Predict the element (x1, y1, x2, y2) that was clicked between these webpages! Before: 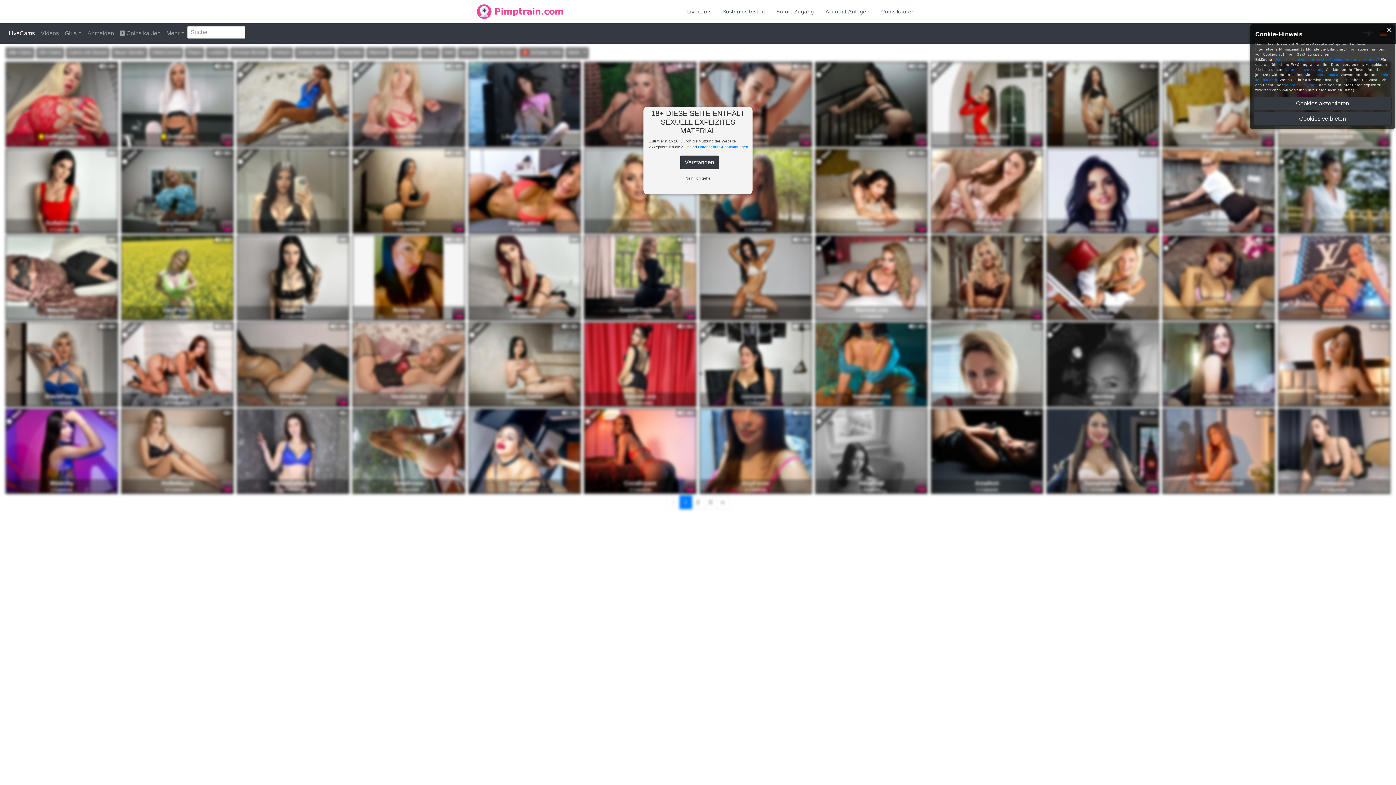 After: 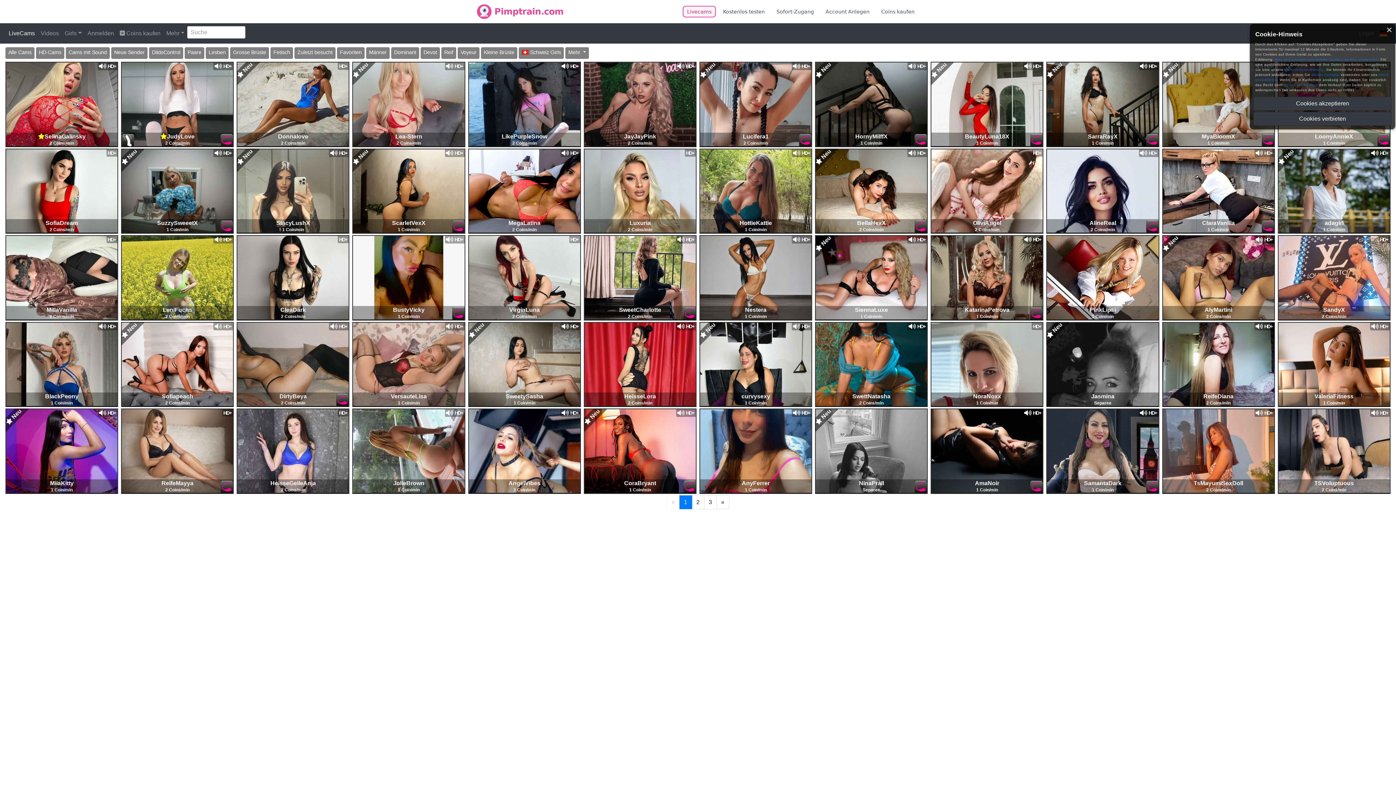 Action: label: Livecams bbox: (682, 5, 716, 17)